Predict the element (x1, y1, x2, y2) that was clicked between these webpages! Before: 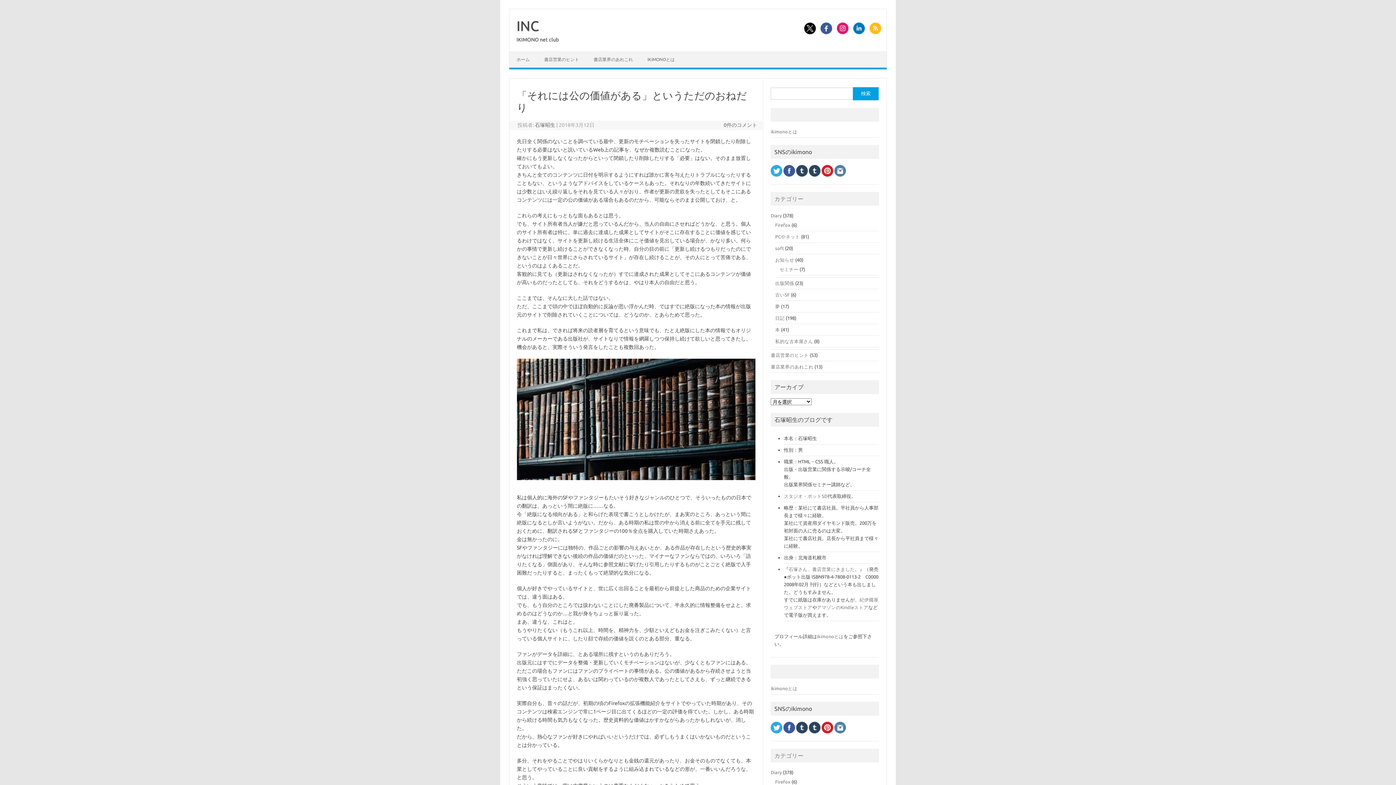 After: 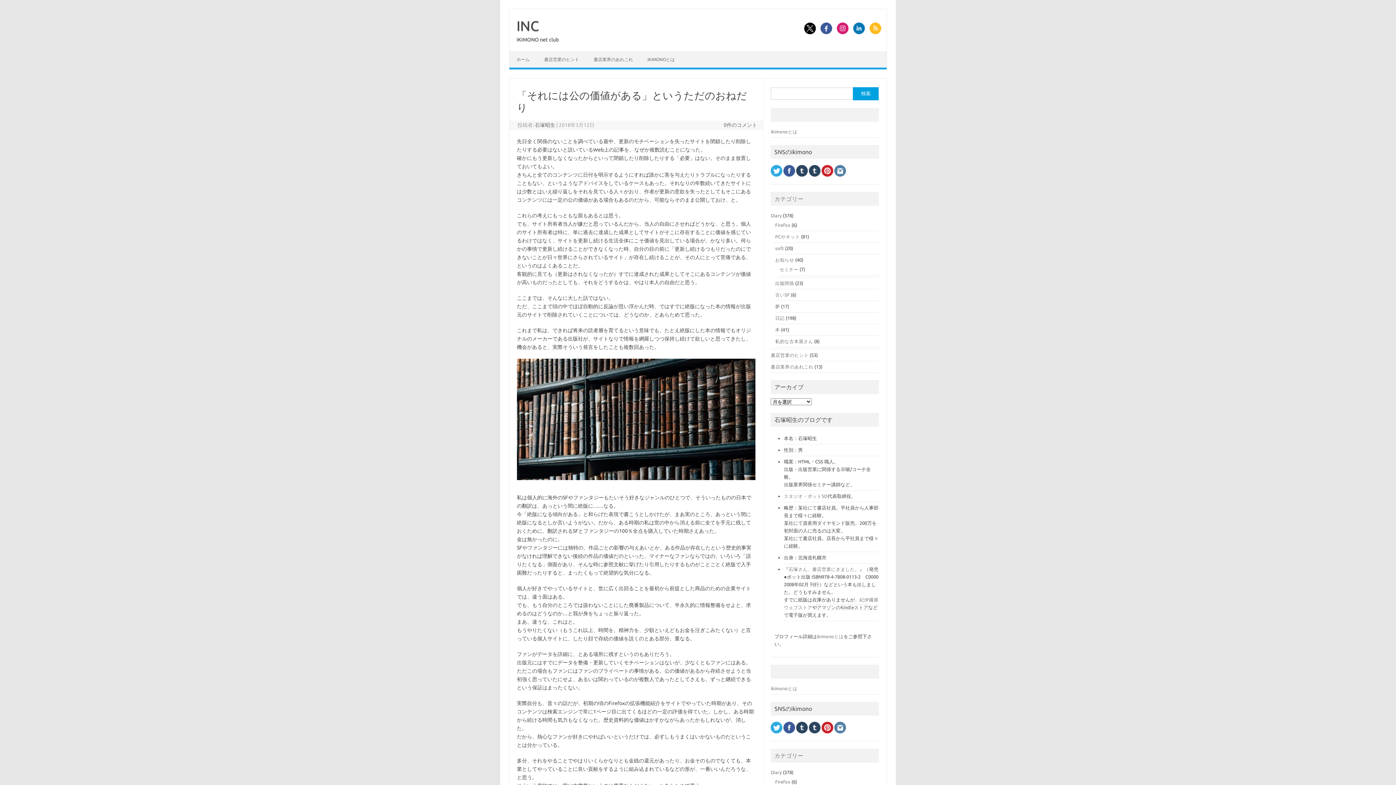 Action: label: アマゾンのKindleストア bbox: (817, 605, 868, 610)